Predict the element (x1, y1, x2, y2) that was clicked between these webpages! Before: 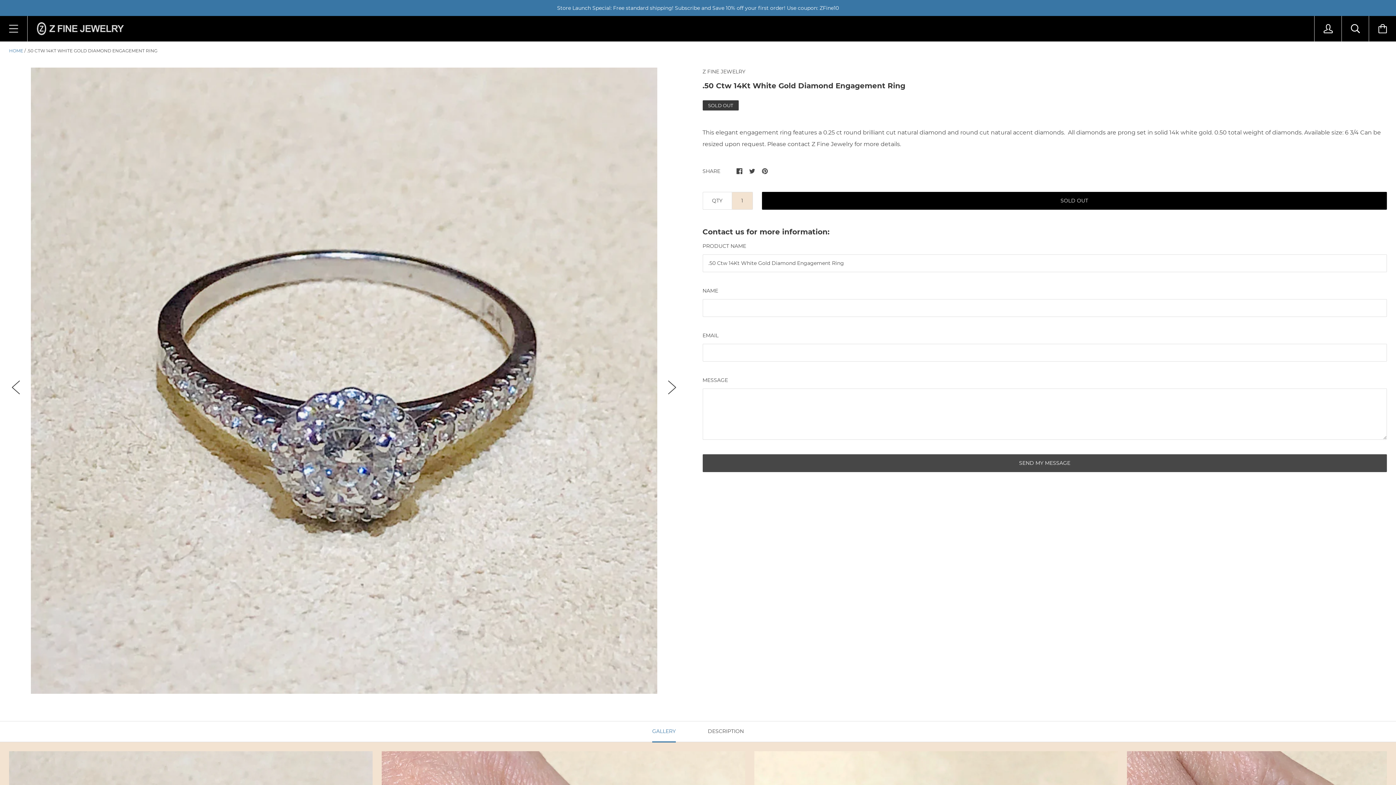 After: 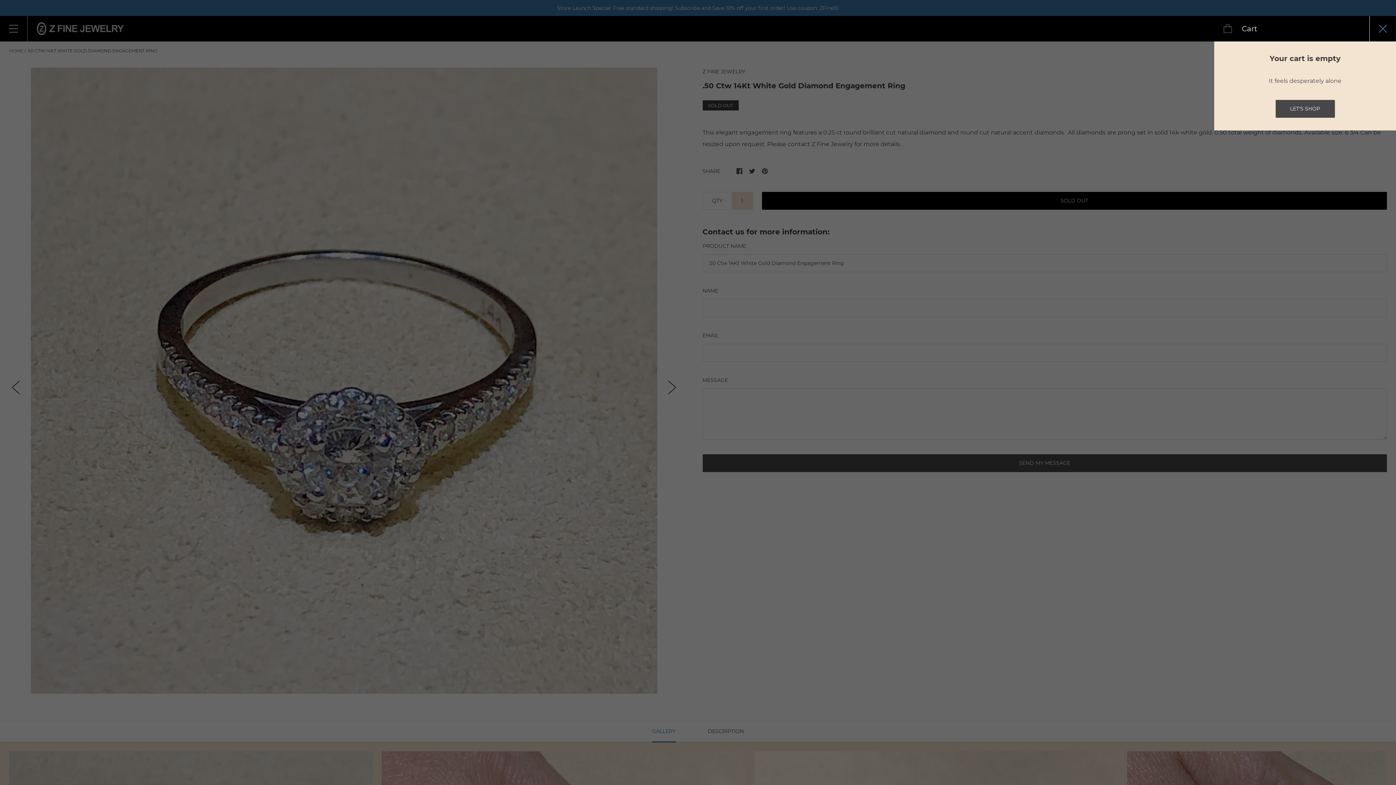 Action: bbox: (1369, 16, 1396, 41)